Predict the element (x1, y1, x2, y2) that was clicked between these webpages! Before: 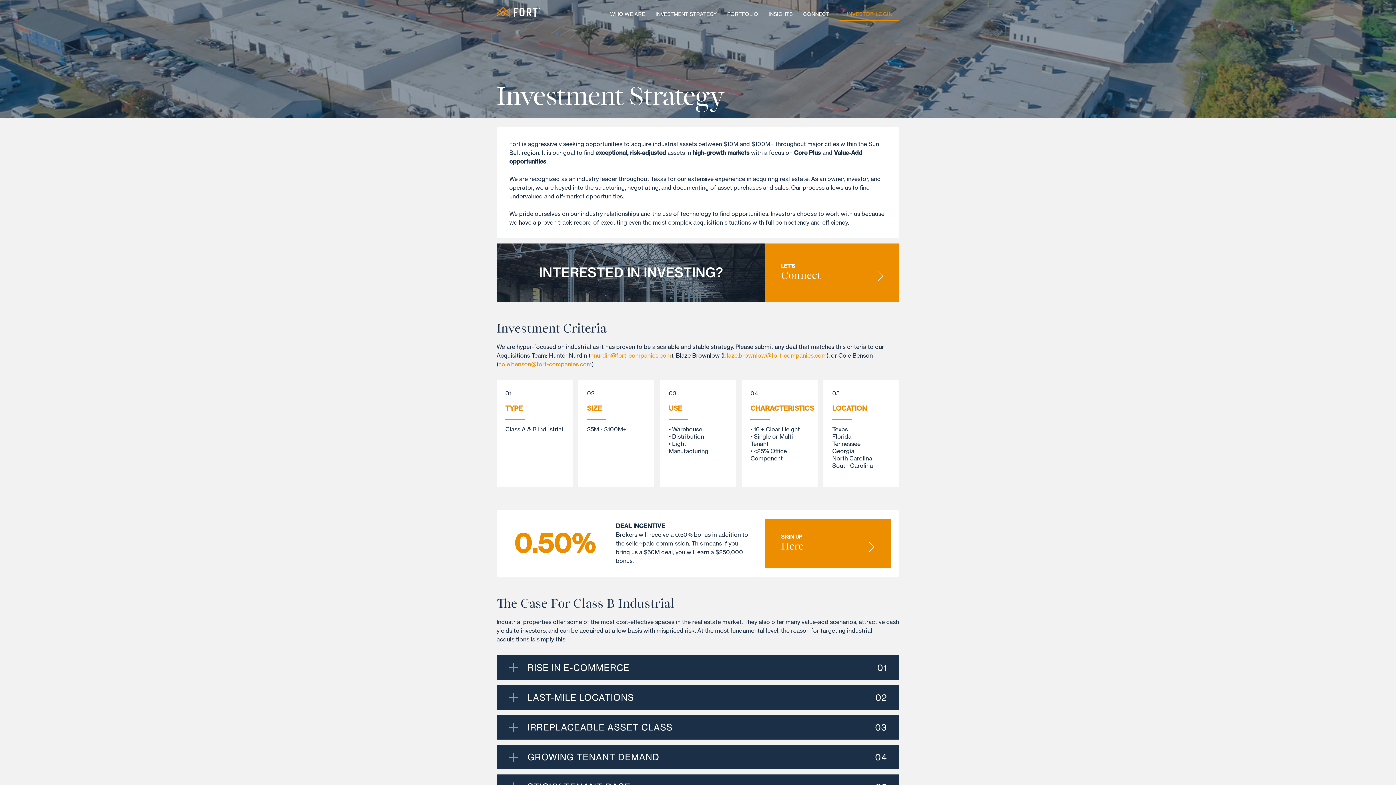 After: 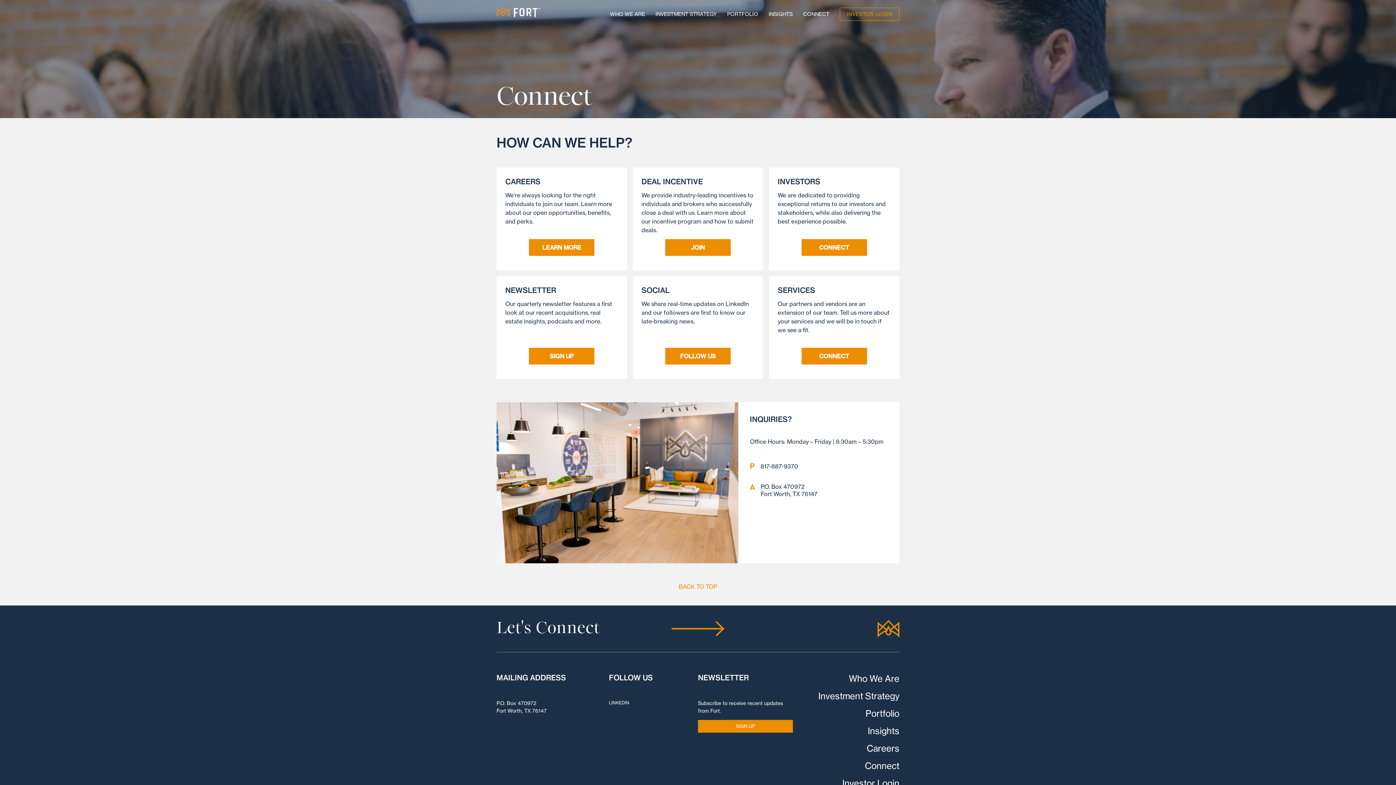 Action: label: LET'S
Connect bbox: (765, 243, 899, 301)